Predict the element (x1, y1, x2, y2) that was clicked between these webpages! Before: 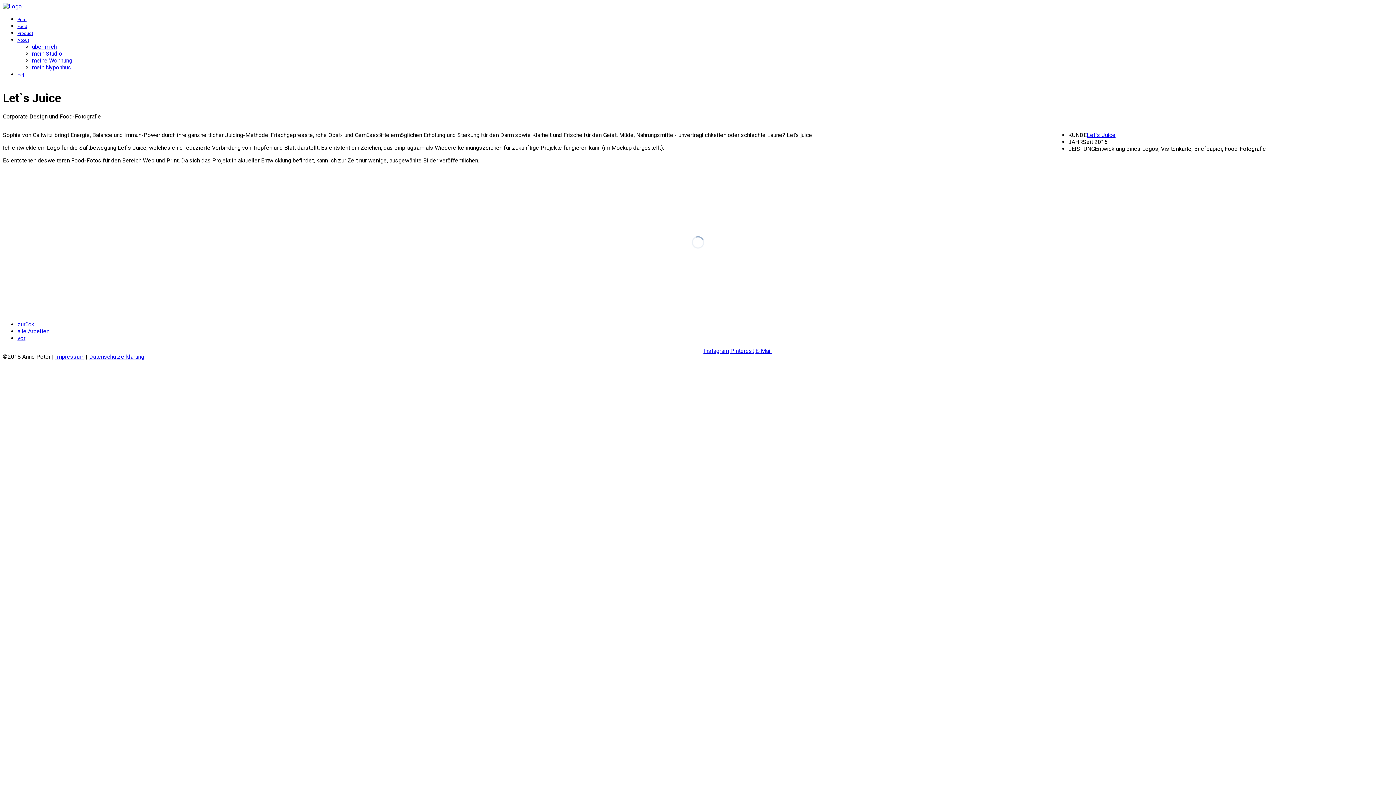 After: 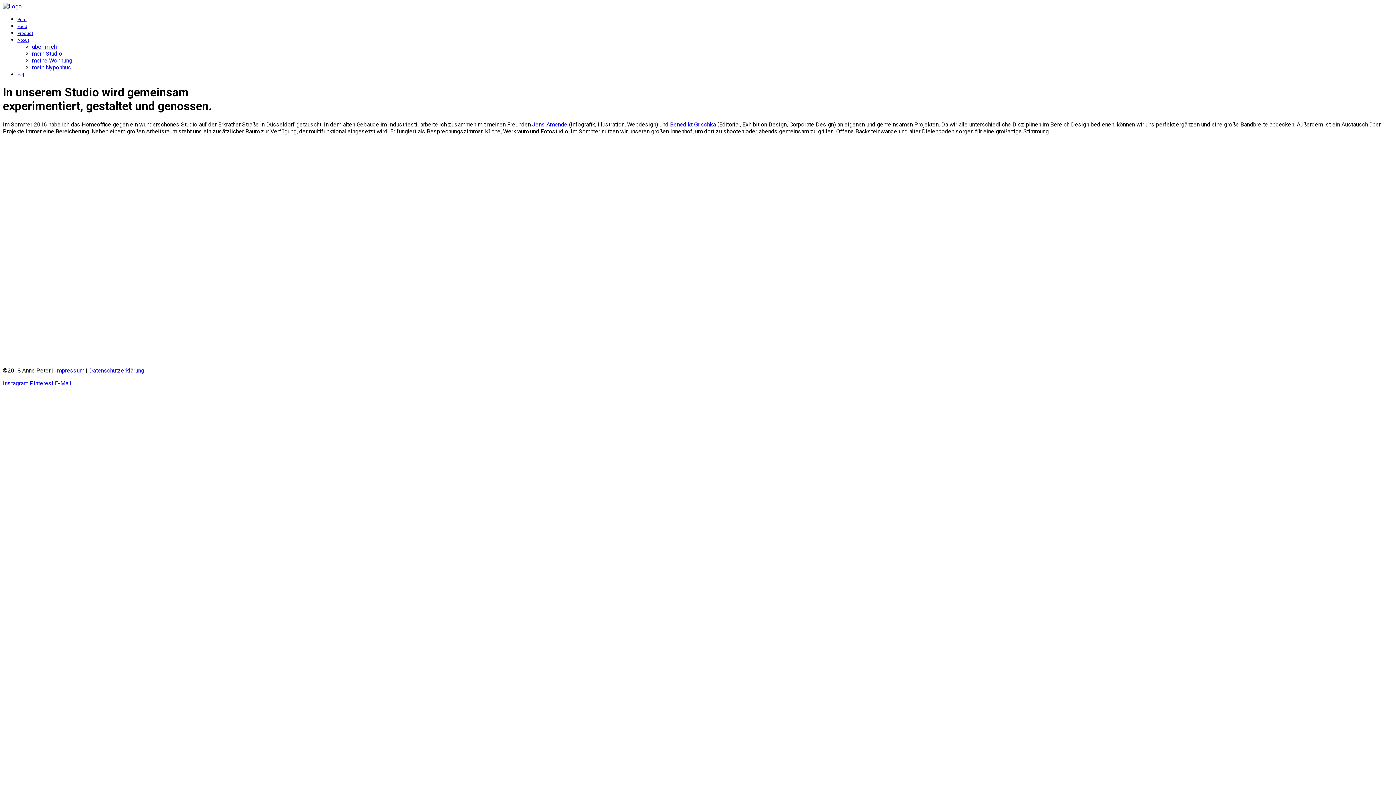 Action: label: mein Studio bbox: (32, 50, 62, 57)